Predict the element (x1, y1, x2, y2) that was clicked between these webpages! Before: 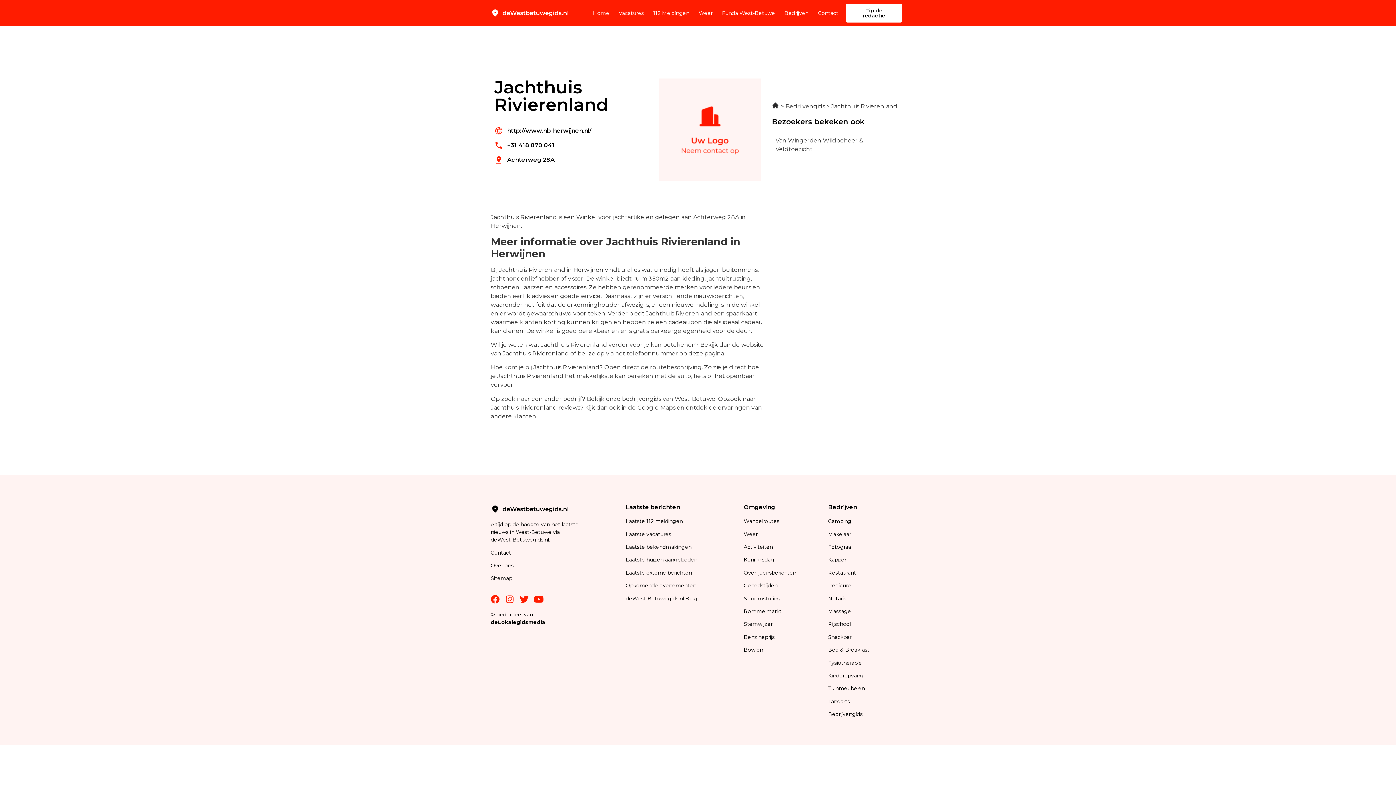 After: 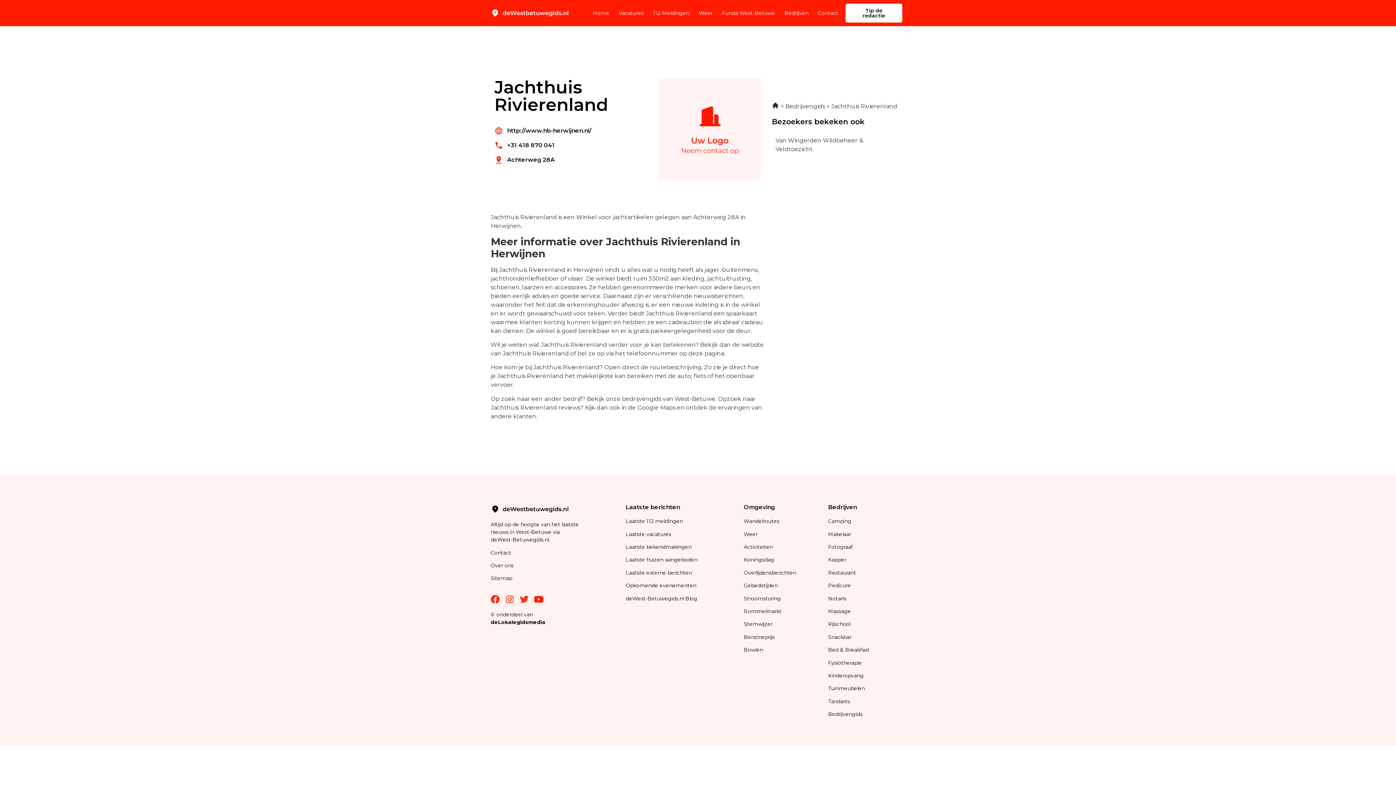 Action: bbox: (520, 595, 528, 603) label: Twitter